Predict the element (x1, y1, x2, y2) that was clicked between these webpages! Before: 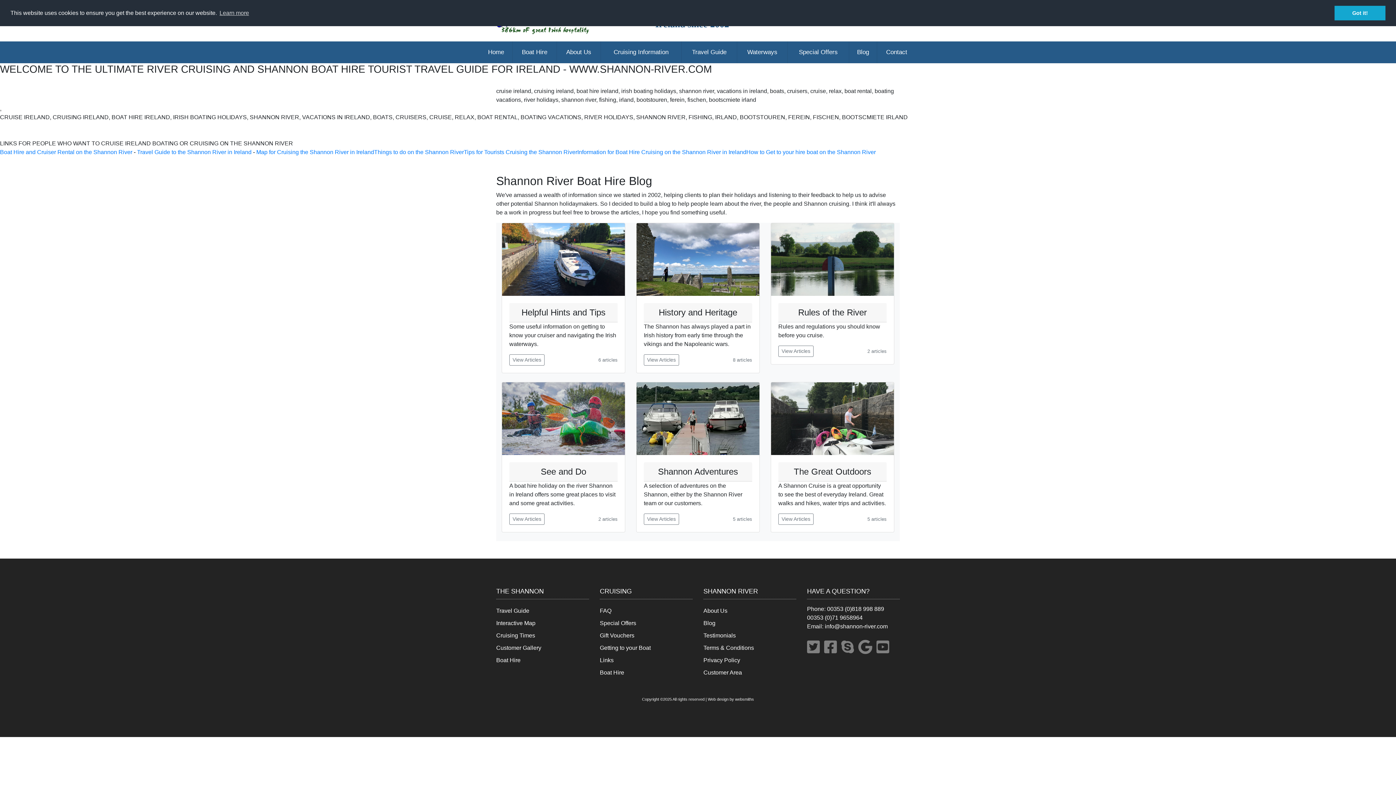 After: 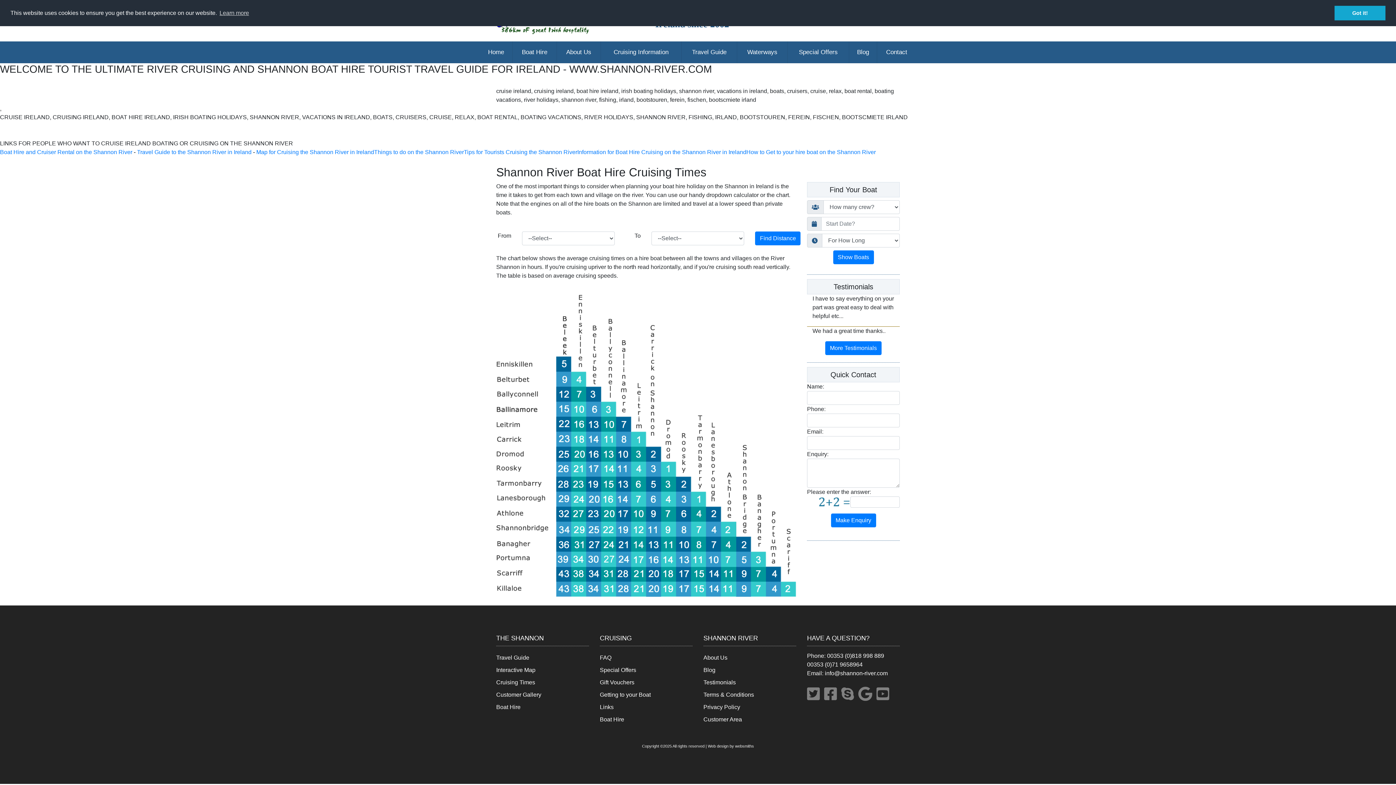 Action: label: Cruising Times bbox: (496, 632, 535, 638)